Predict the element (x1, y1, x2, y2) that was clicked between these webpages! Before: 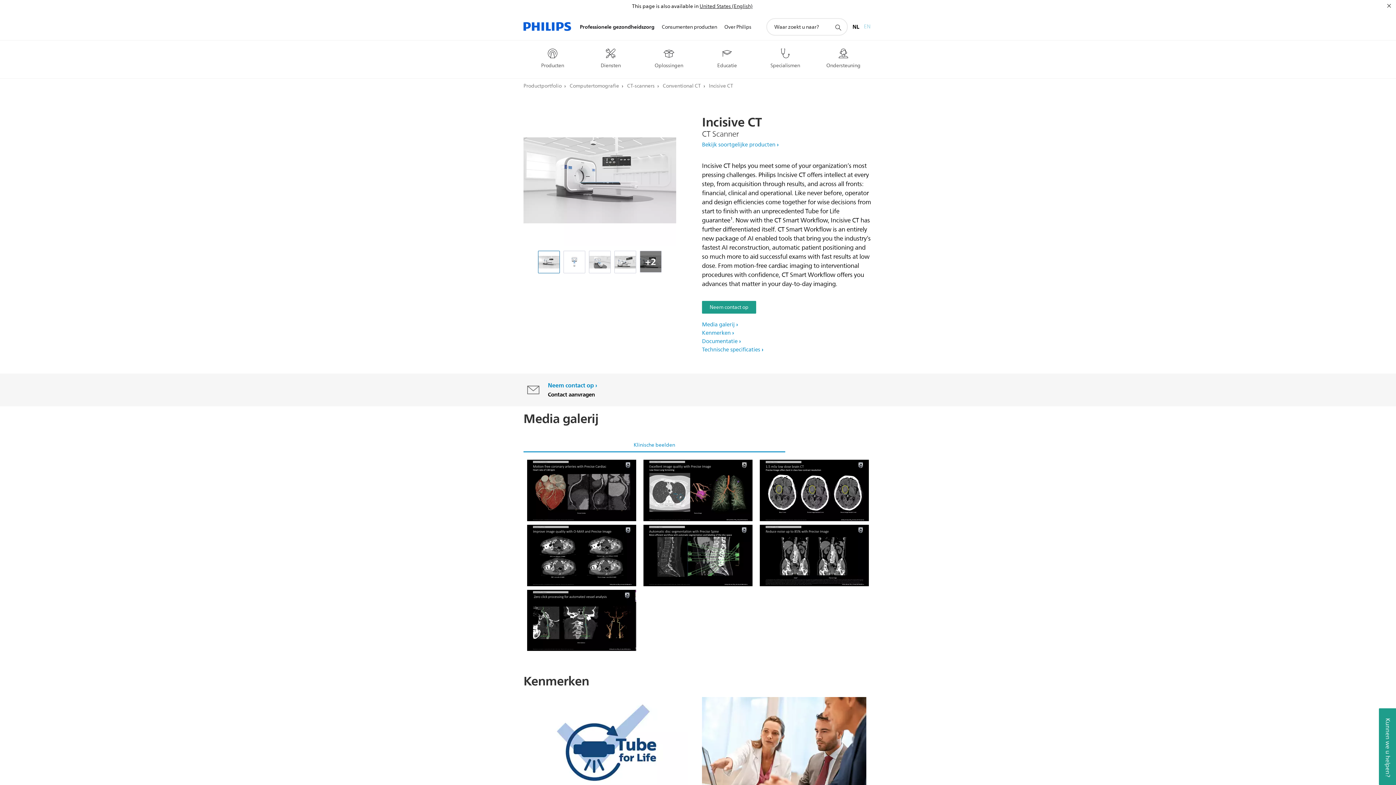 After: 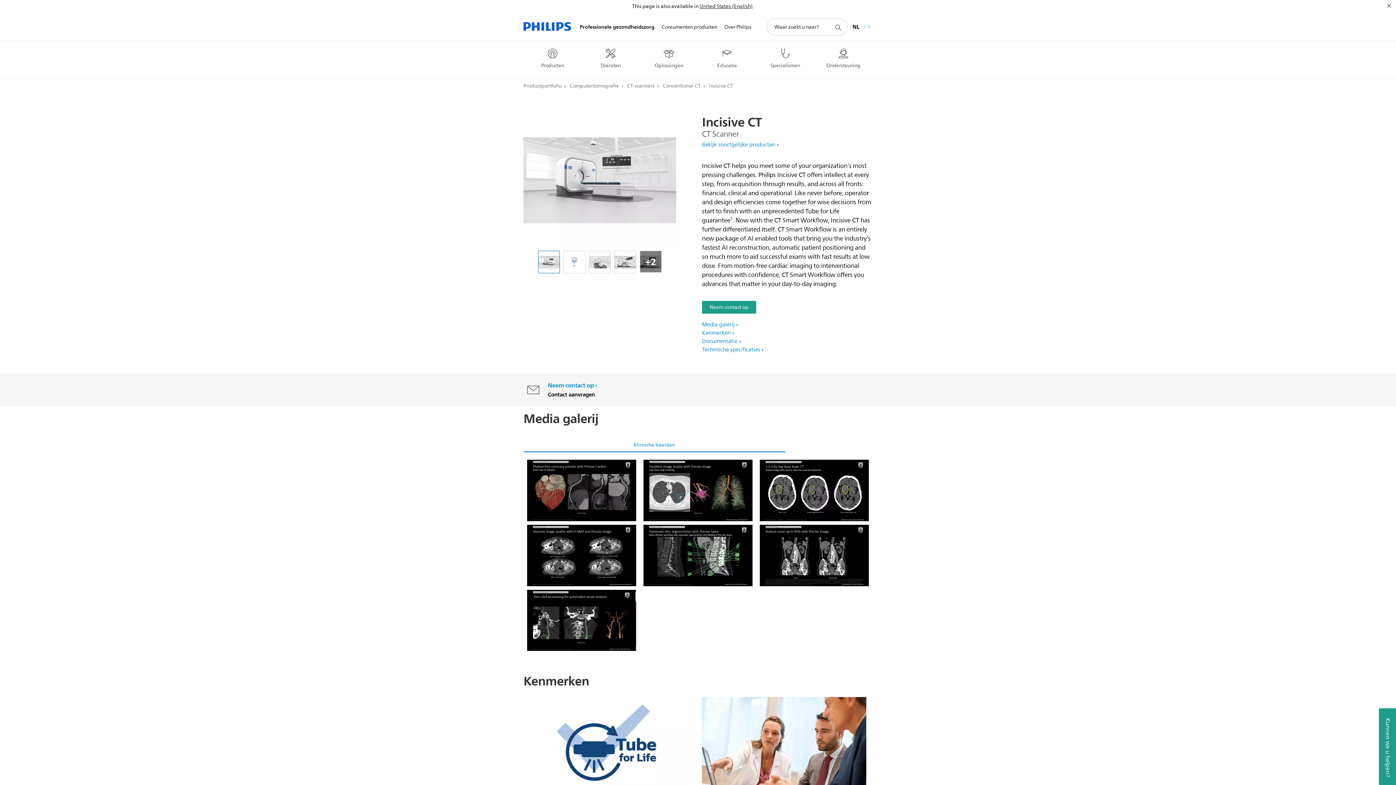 Action: bbox: (864, 18, 870, 35) label: EN